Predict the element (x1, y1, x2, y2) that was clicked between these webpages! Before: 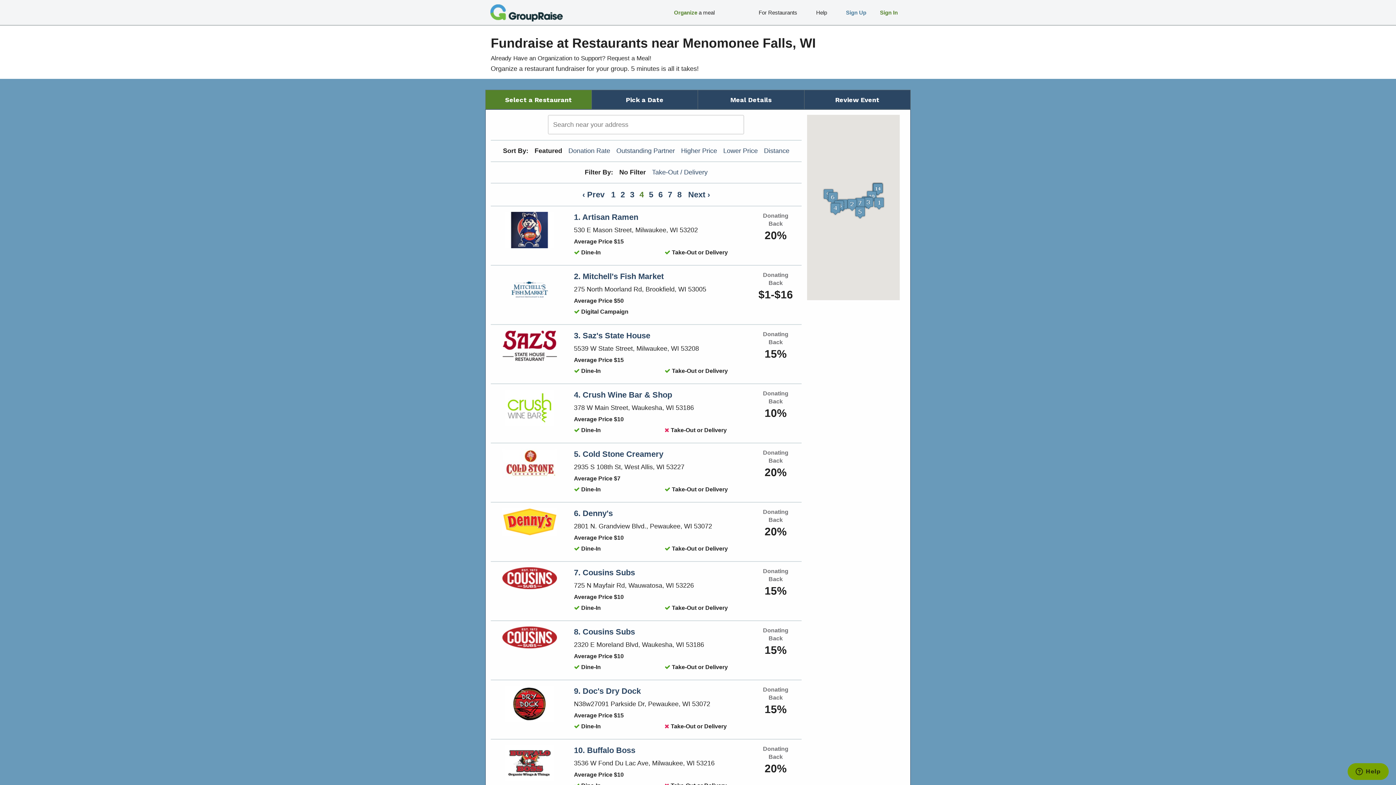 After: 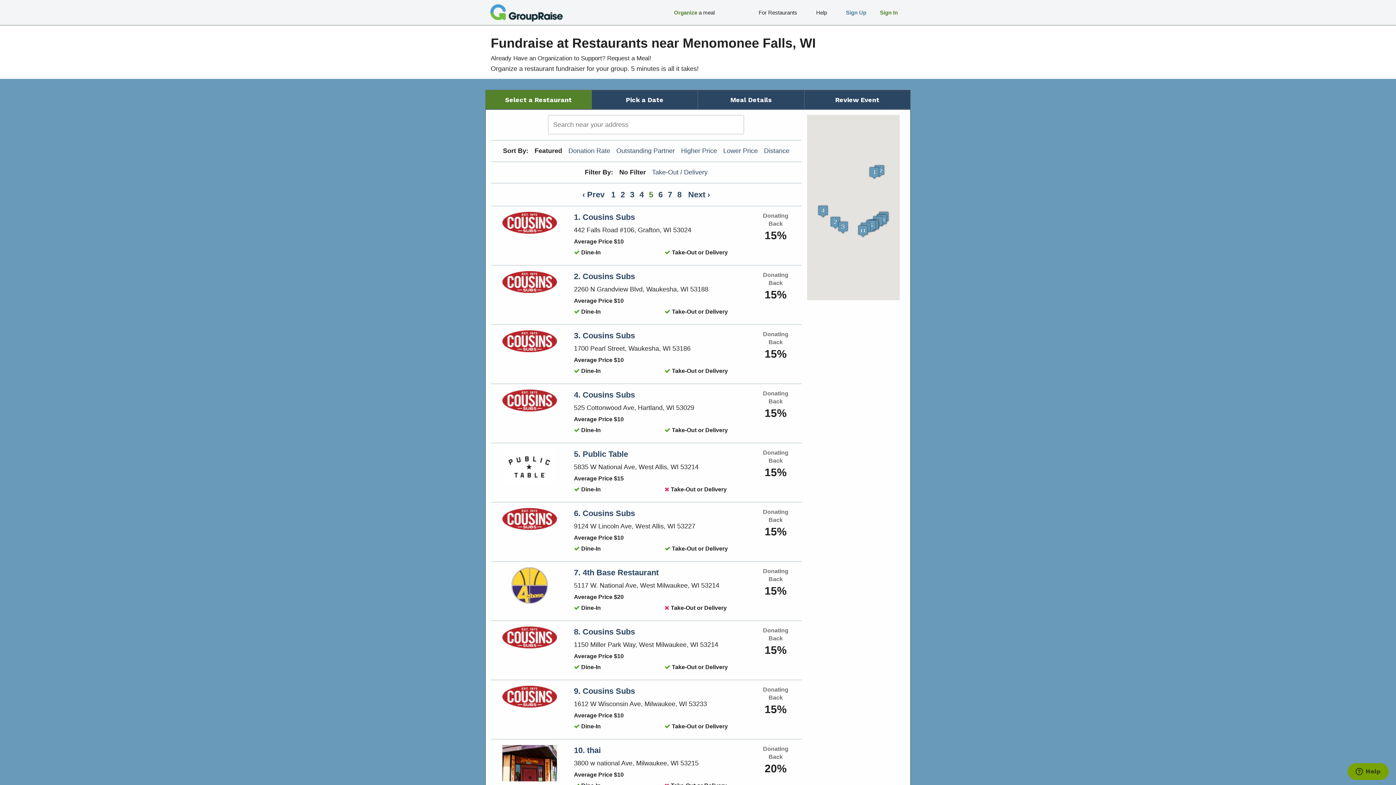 Action: bbox: (688, 190, 710, 199) label: Next ›